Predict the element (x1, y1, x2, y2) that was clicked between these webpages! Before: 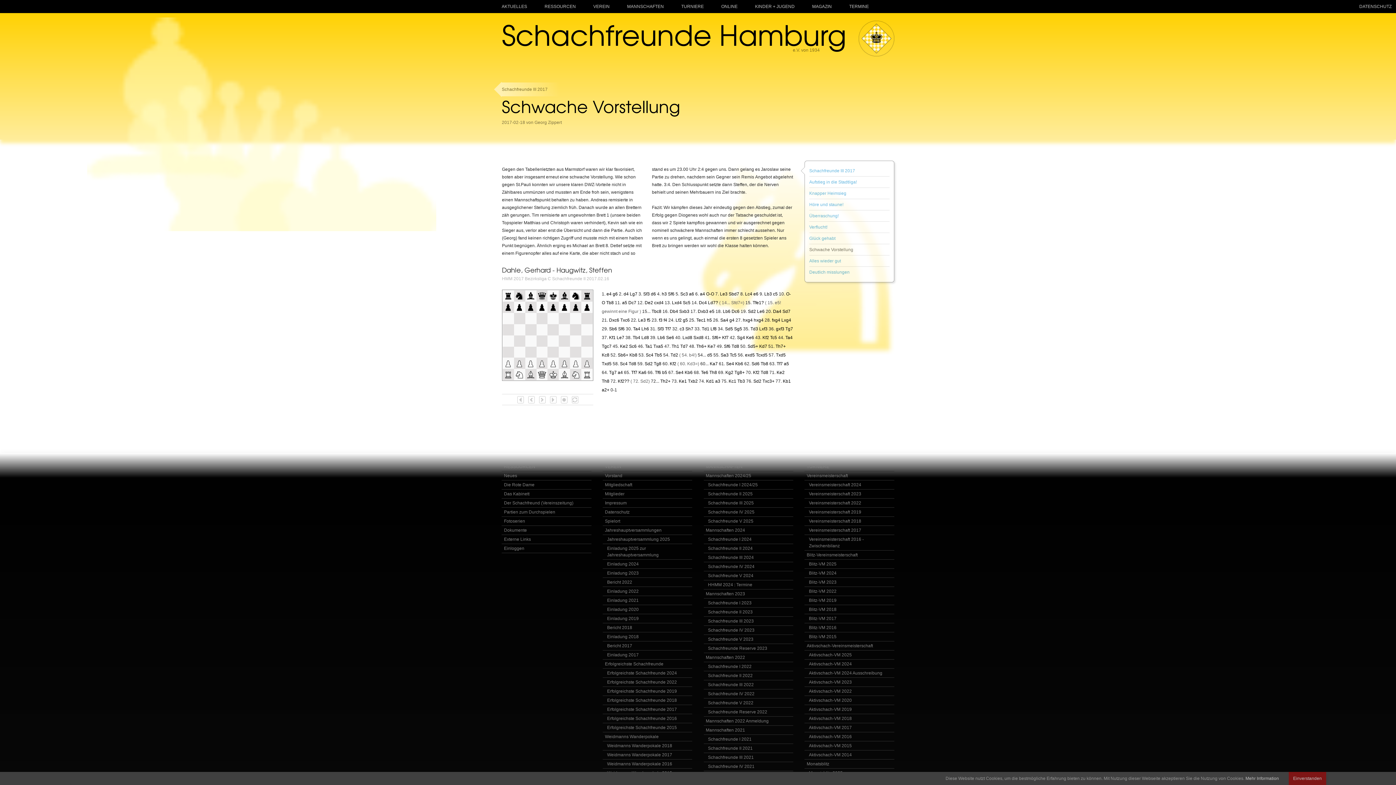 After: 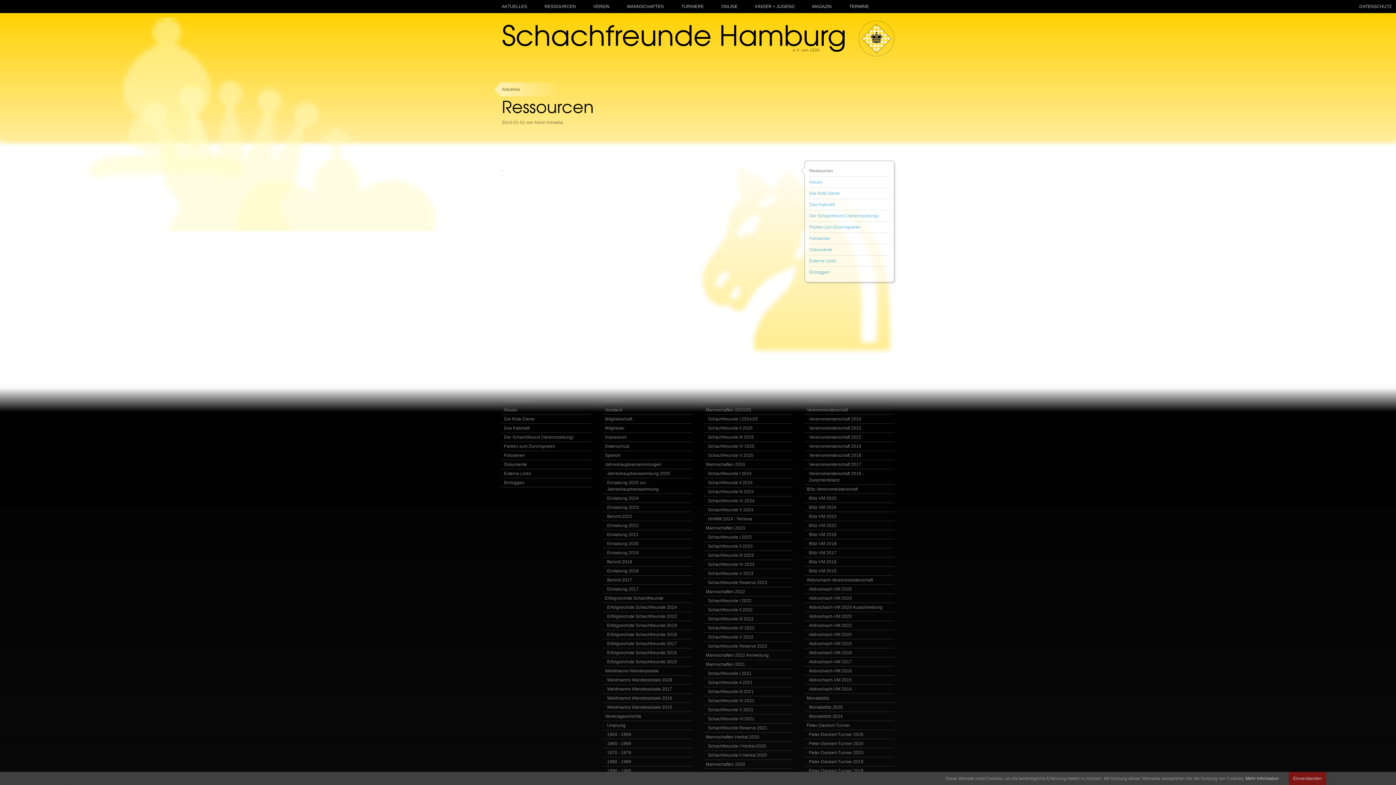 Action: label: RESSOURCEN bbox: (544, 0, 589, 13)